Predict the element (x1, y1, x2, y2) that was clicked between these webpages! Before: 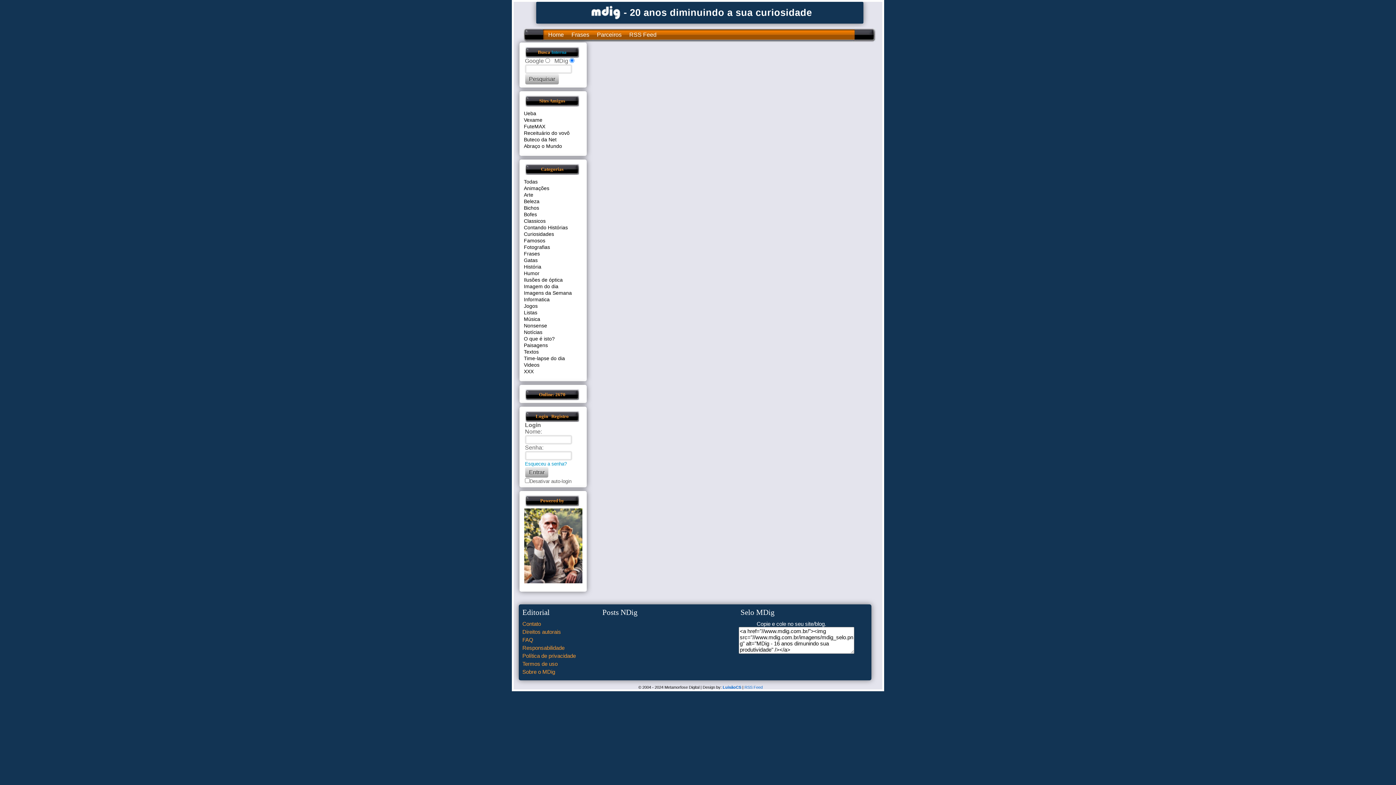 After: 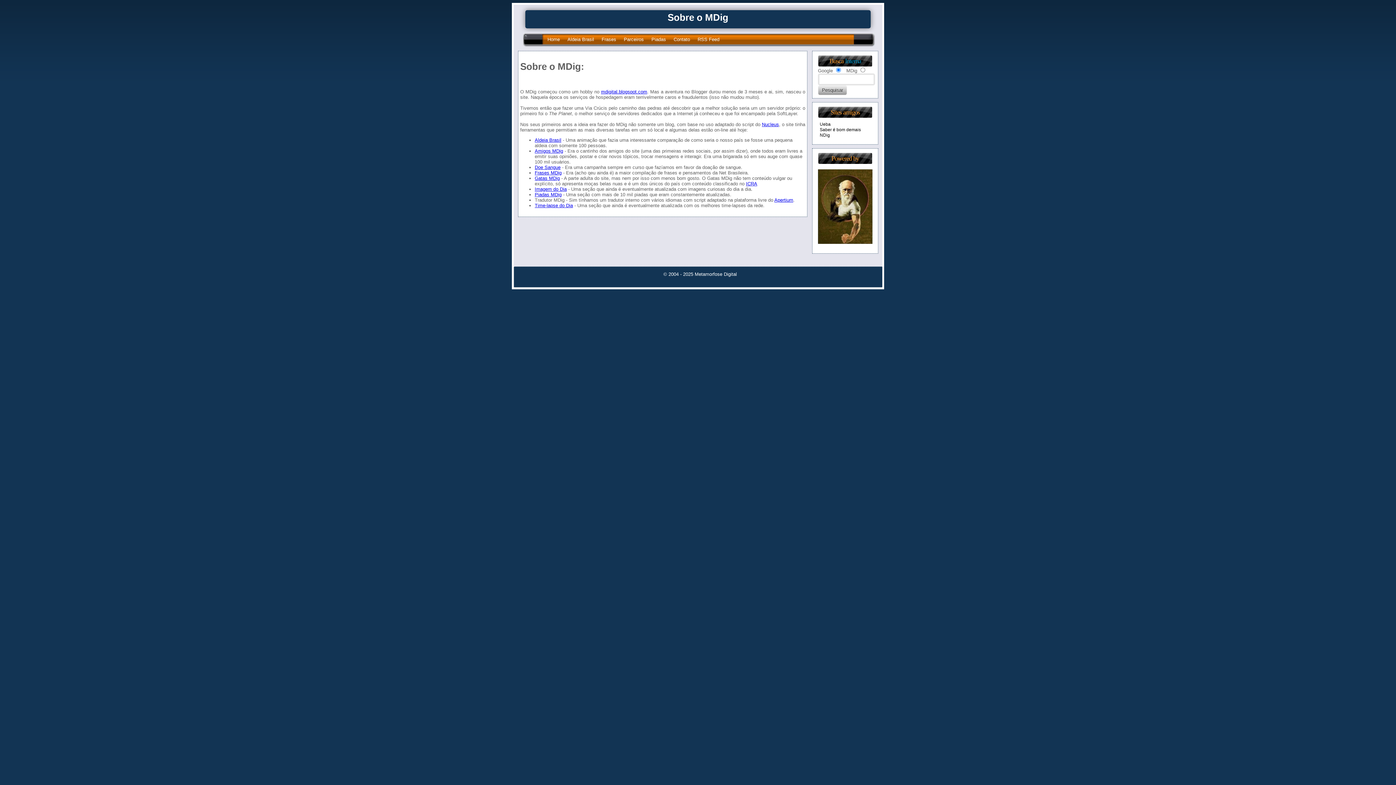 Action: label: Sobre o MDig bbox: (522, 669, 555, 675)